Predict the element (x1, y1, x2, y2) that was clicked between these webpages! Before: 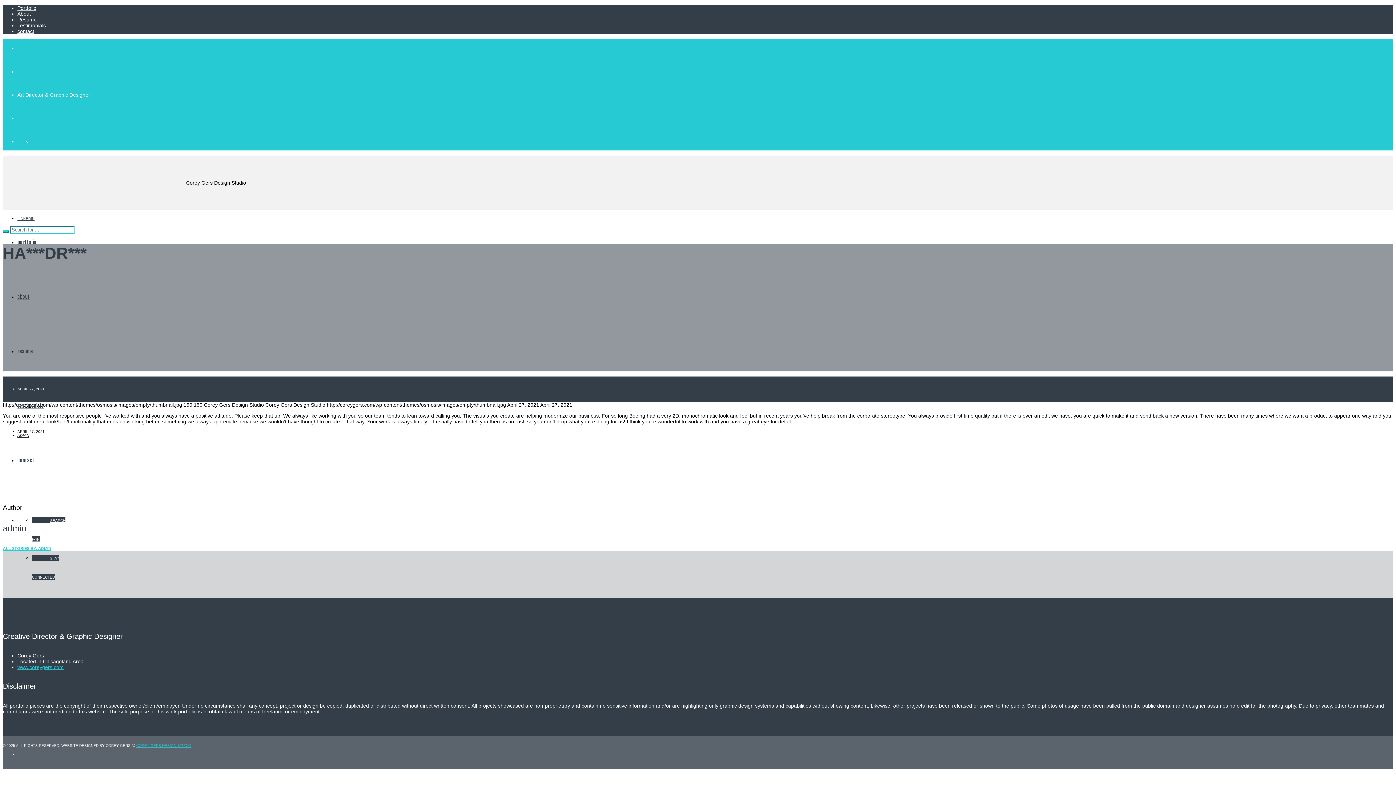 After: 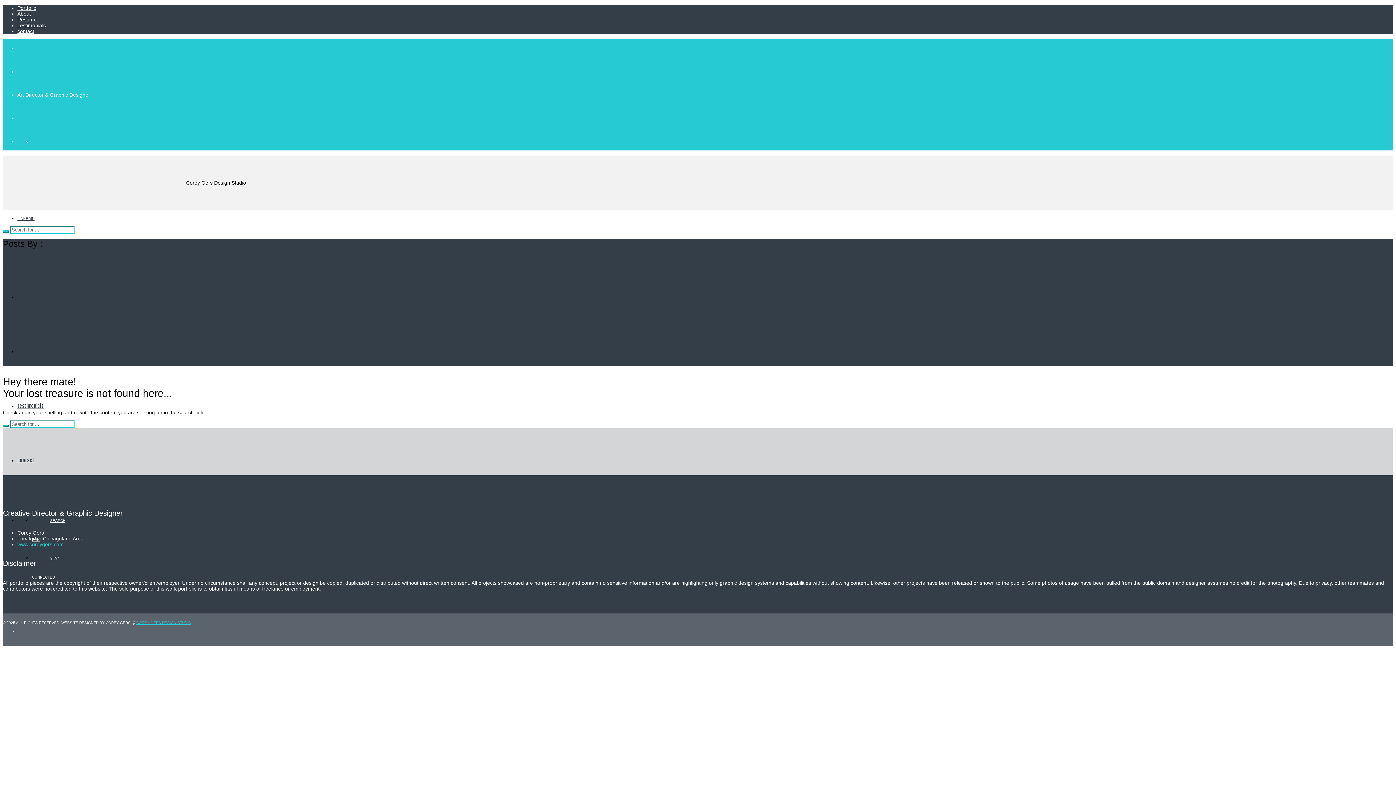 Action: bbox: (2, 546, 51, 551) label: ALL STORIES BY: ADMIN